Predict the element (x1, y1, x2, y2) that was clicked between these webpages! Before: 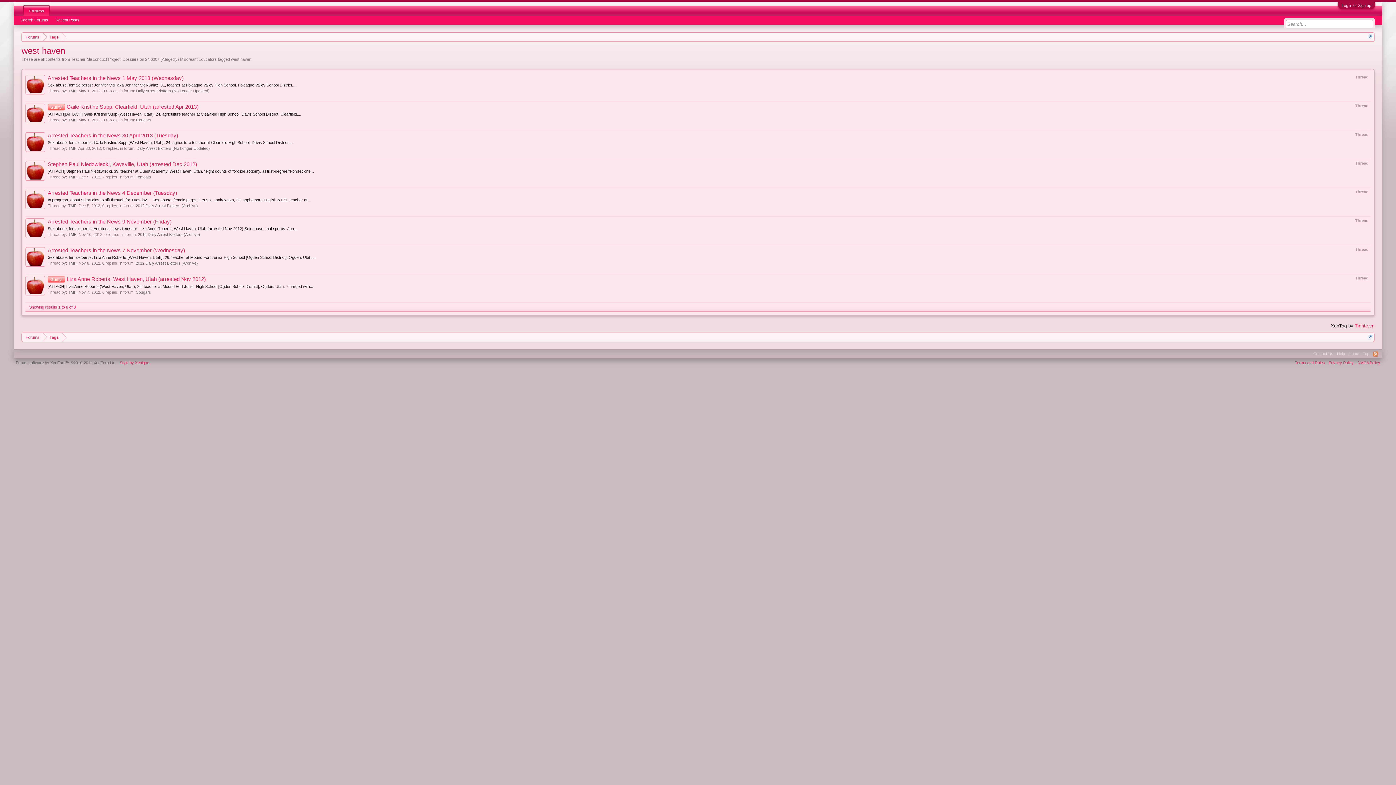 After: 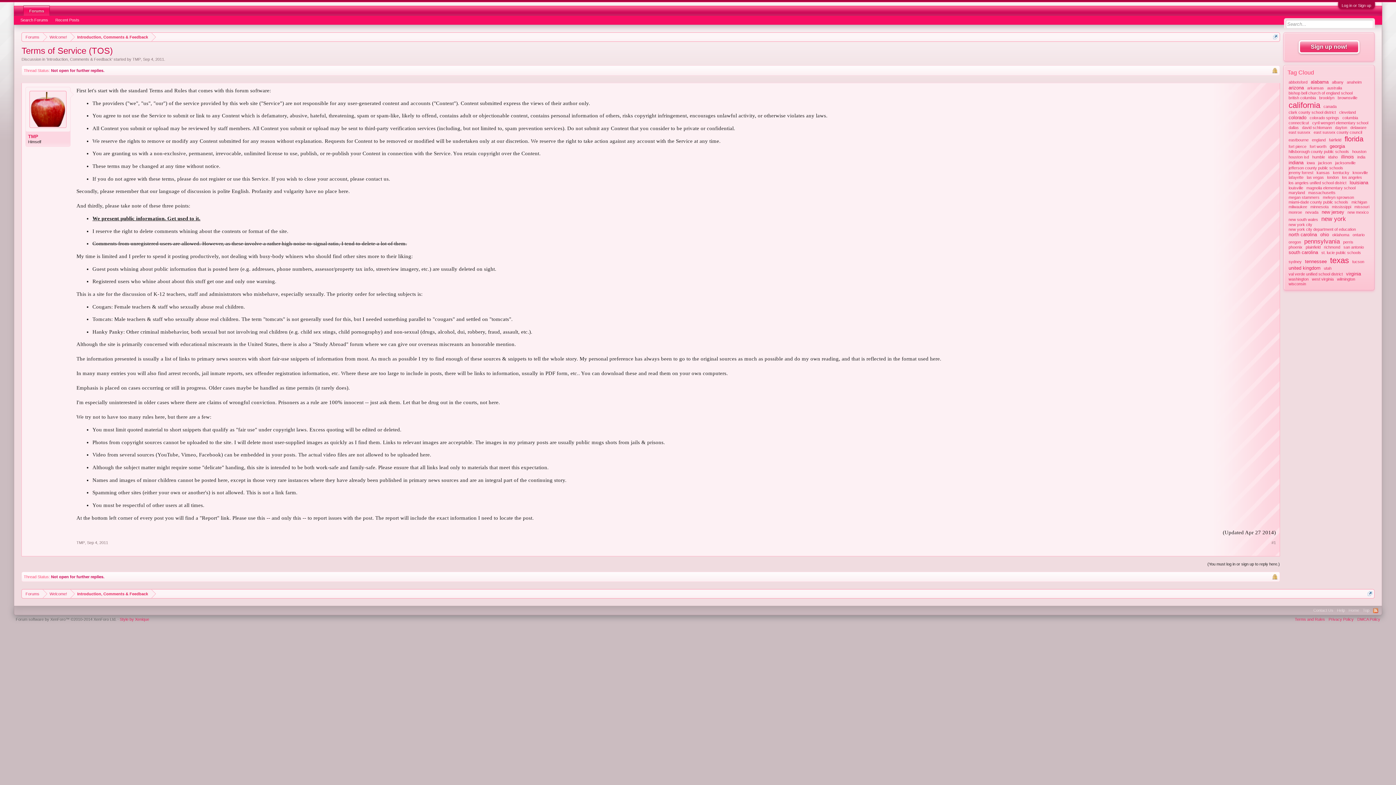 Action: bbox: (1295, 360, 1325, 365) label: Terms and Rules